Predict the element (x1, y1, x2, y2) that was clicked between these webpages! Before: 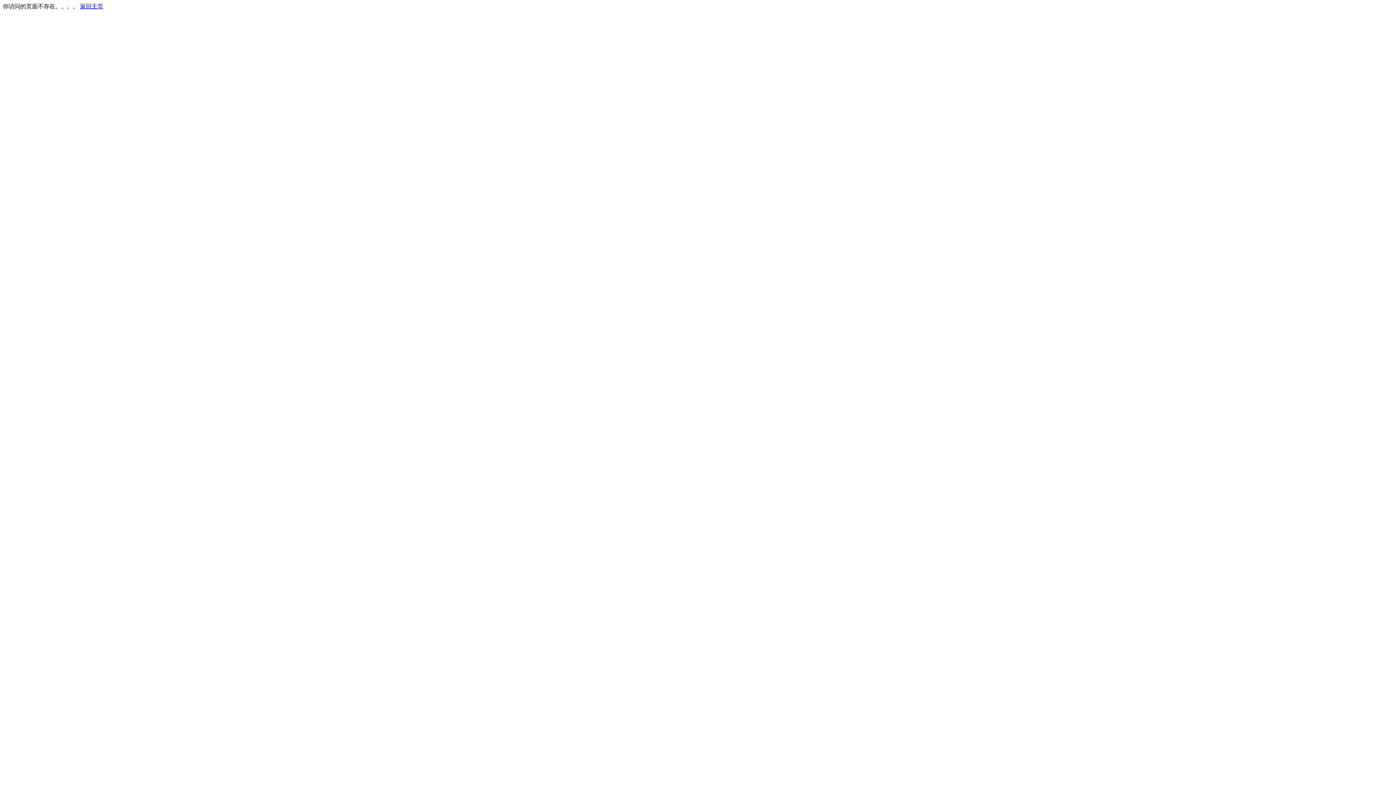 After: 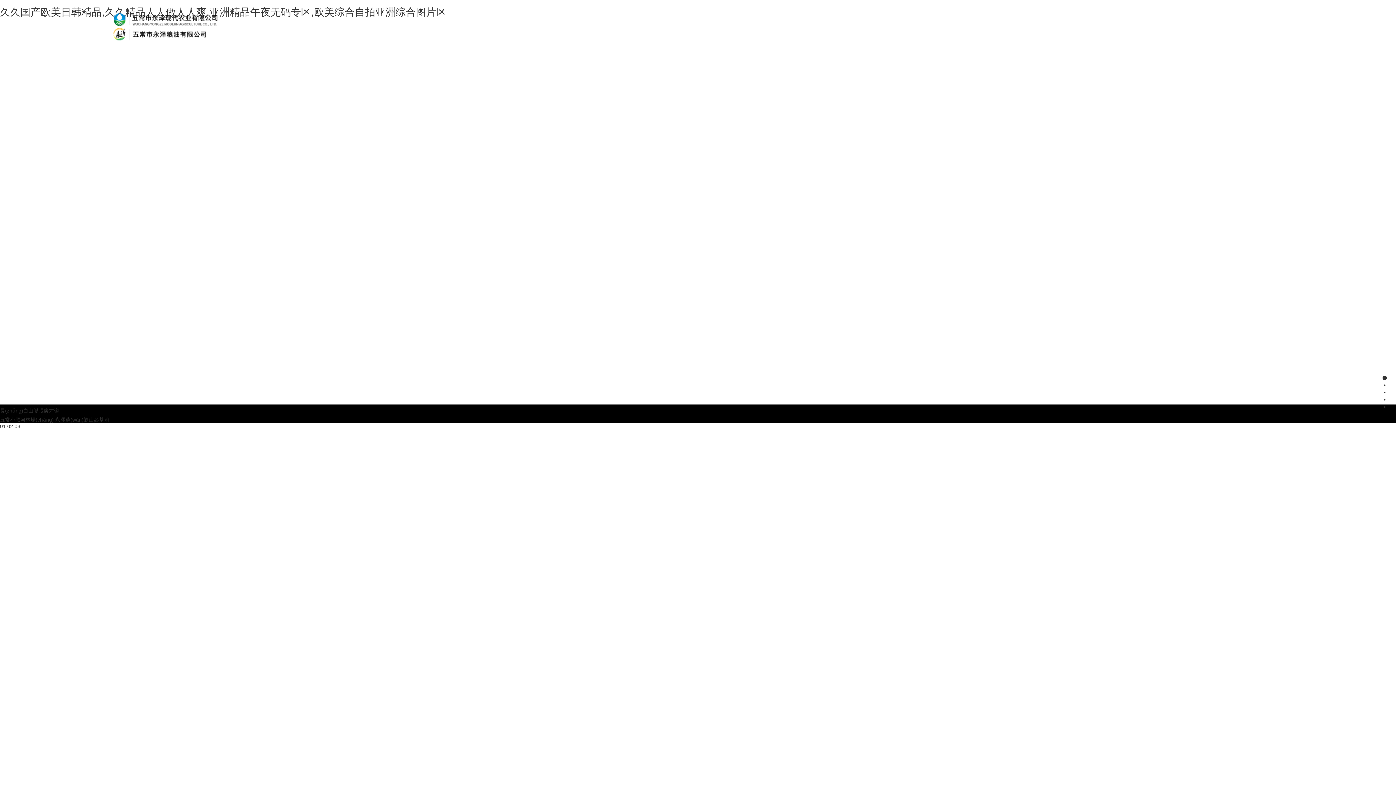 Action: bbox: (80, 3, 103, 9) label: 返回主页